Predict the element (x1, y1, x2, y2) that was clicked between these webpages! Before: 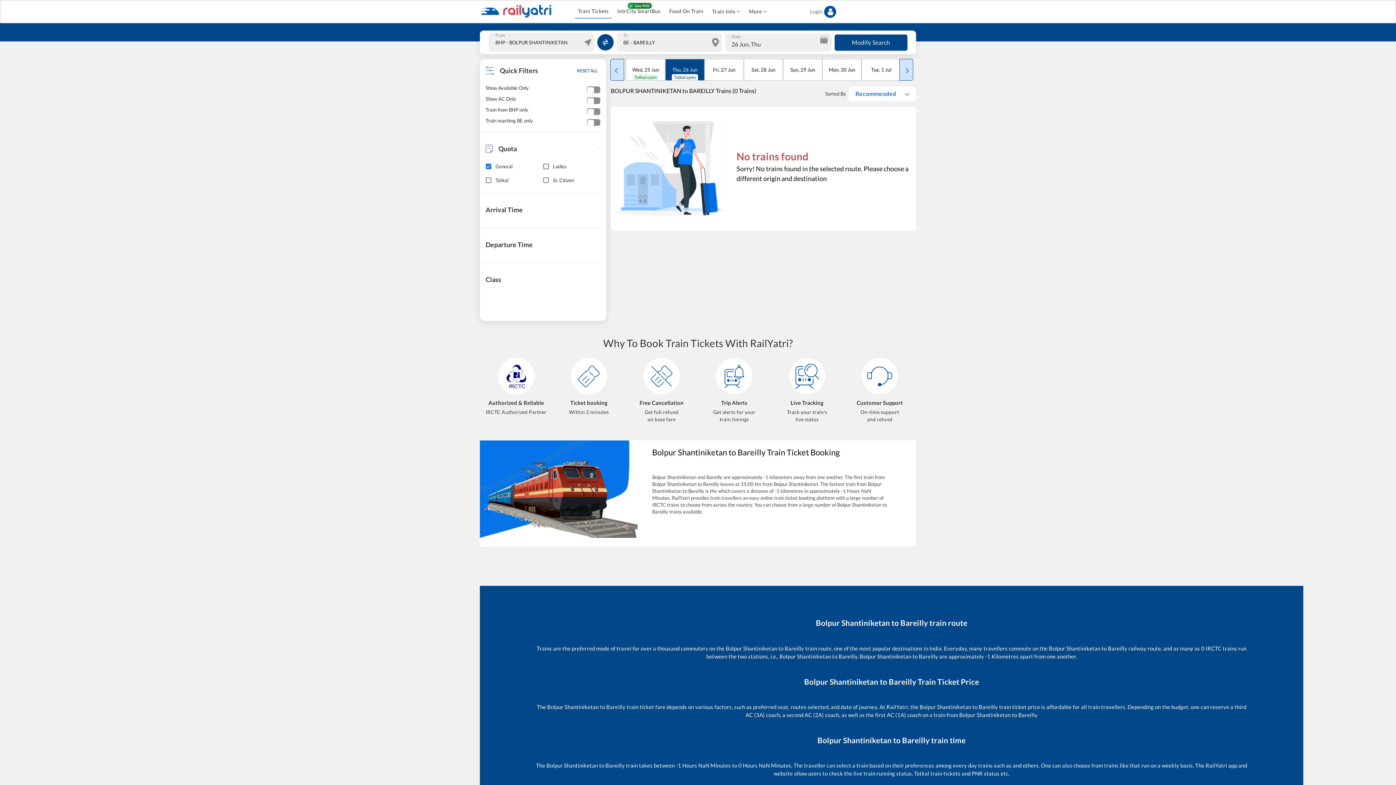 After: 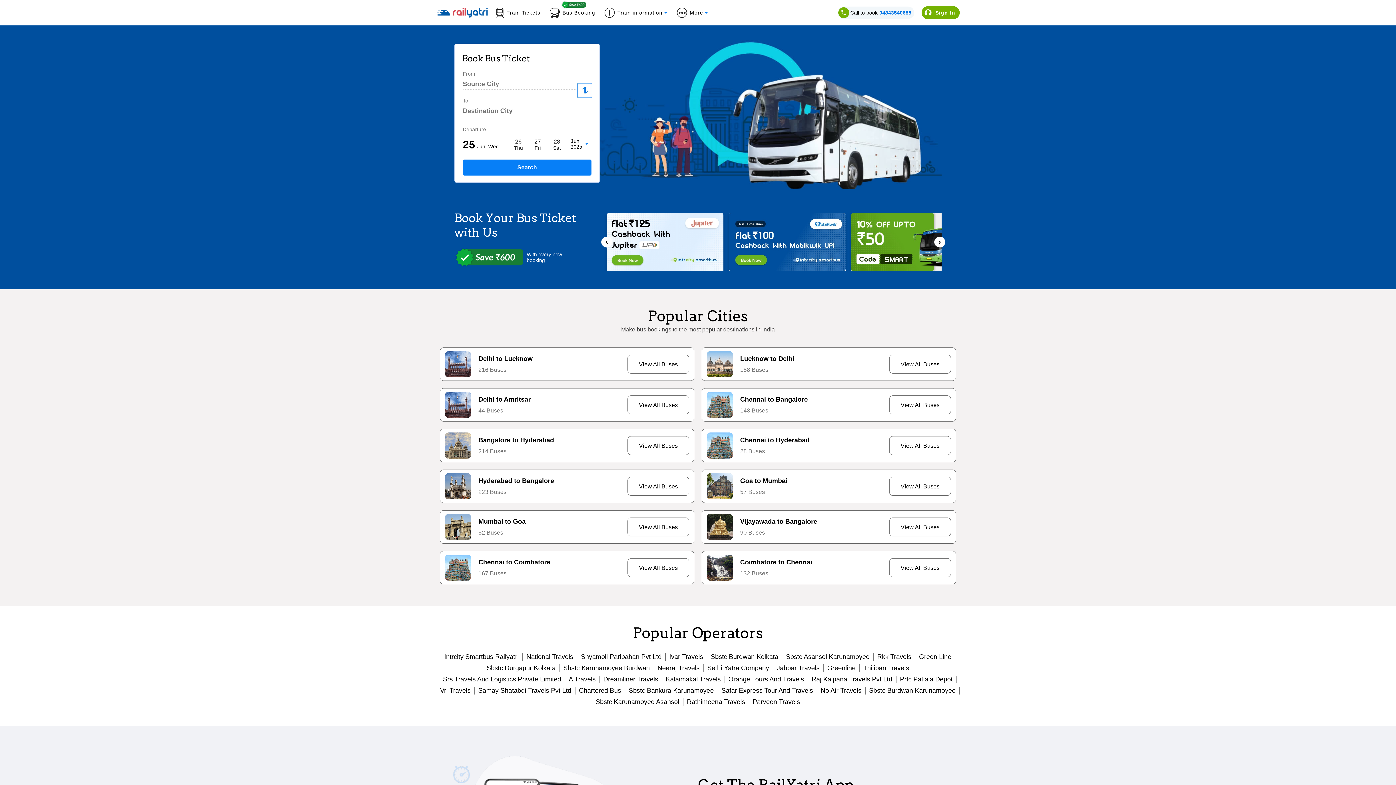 Action: bbox: (614, 4, 663, 18) label: IntrCity SmartBus